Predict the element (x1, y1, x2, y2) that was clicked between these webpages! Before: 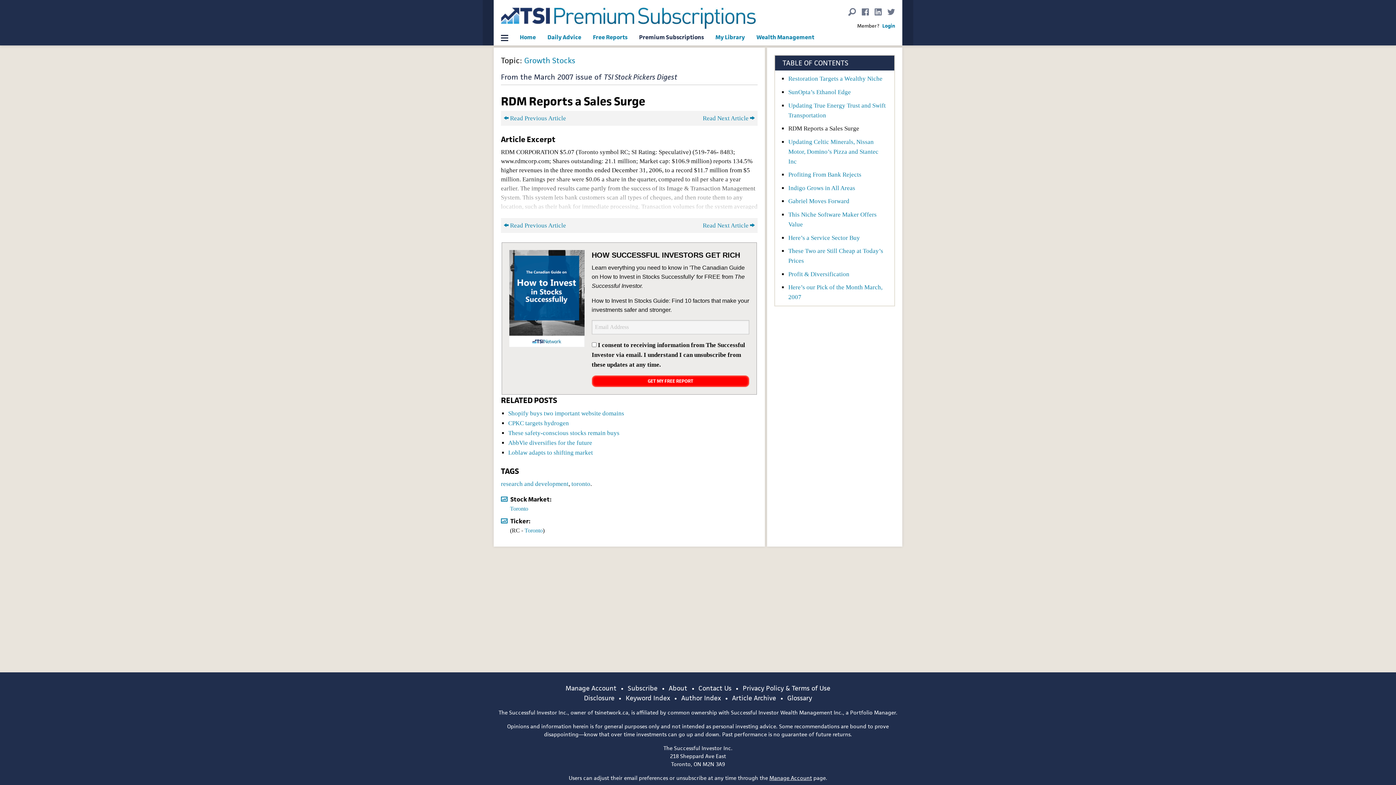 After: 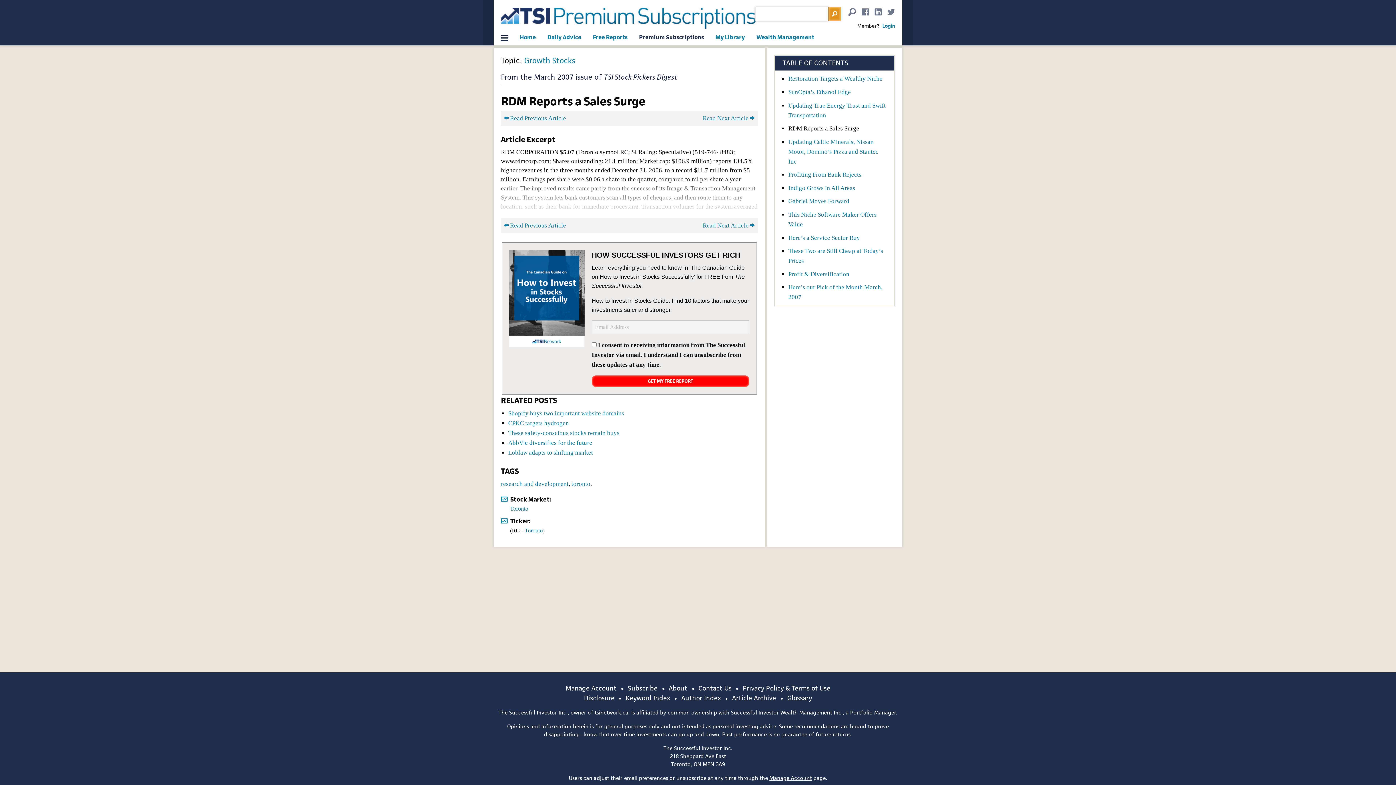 Action: bbox: (842, 0, 856, 20)